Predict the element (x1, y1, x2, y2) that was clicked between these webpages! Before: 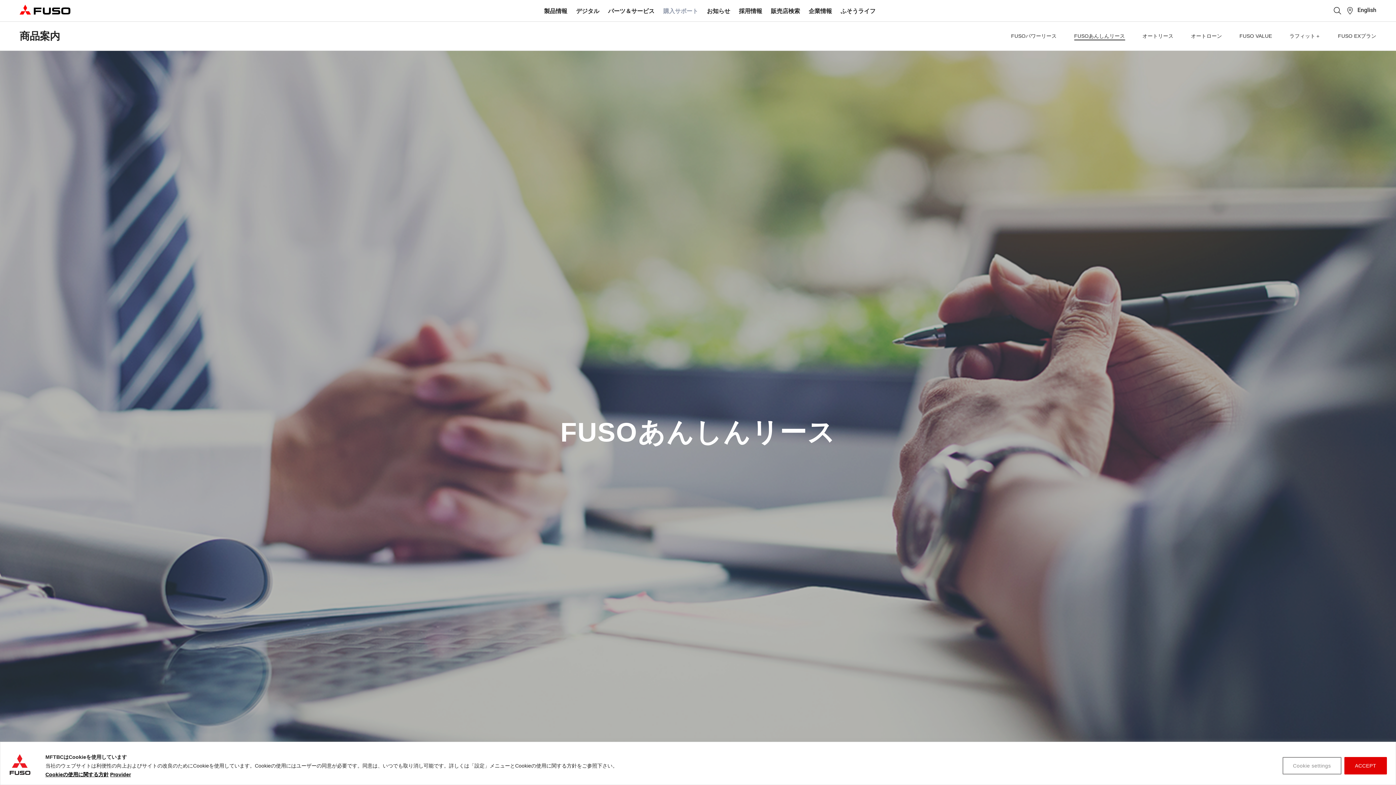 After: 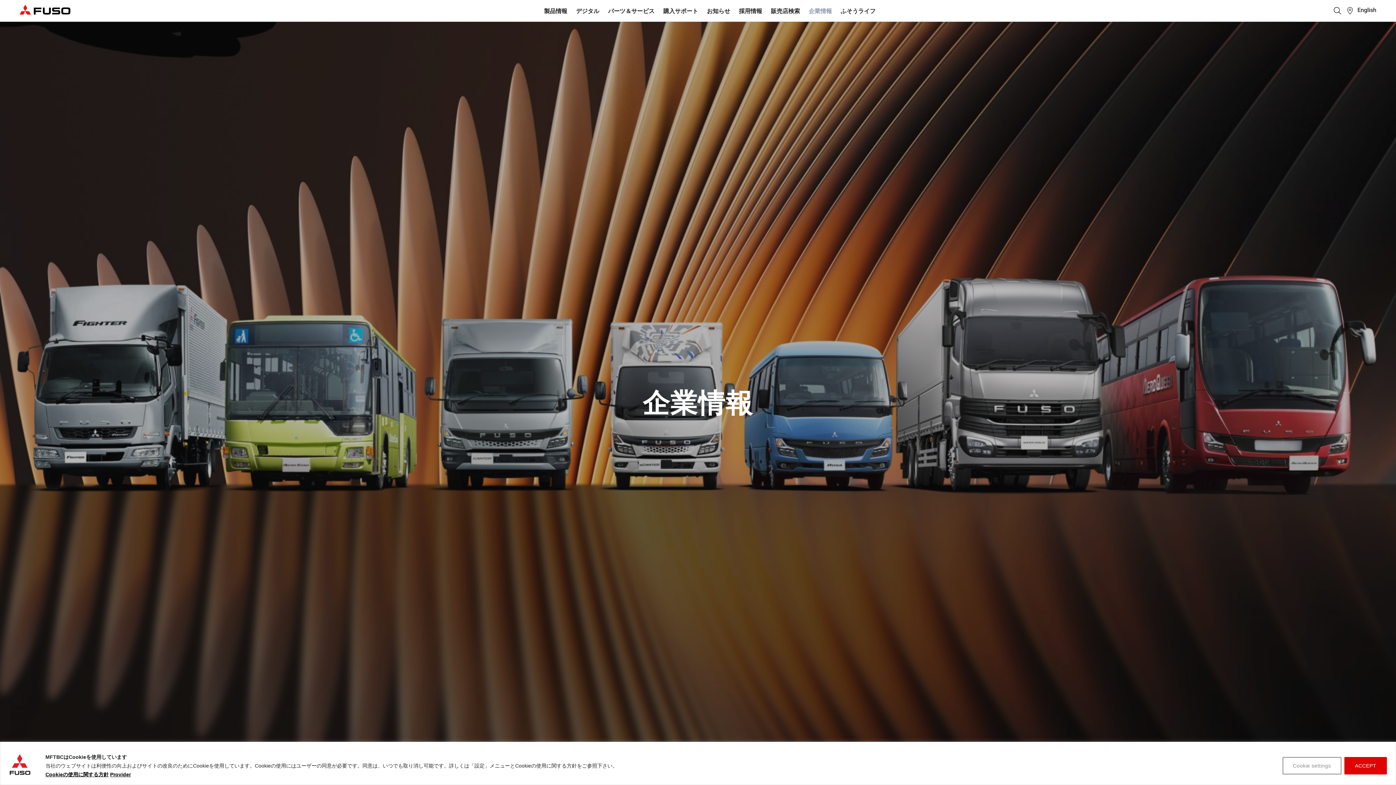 Action: label: 企業情報 bbox: (808, 7, 832, 14)